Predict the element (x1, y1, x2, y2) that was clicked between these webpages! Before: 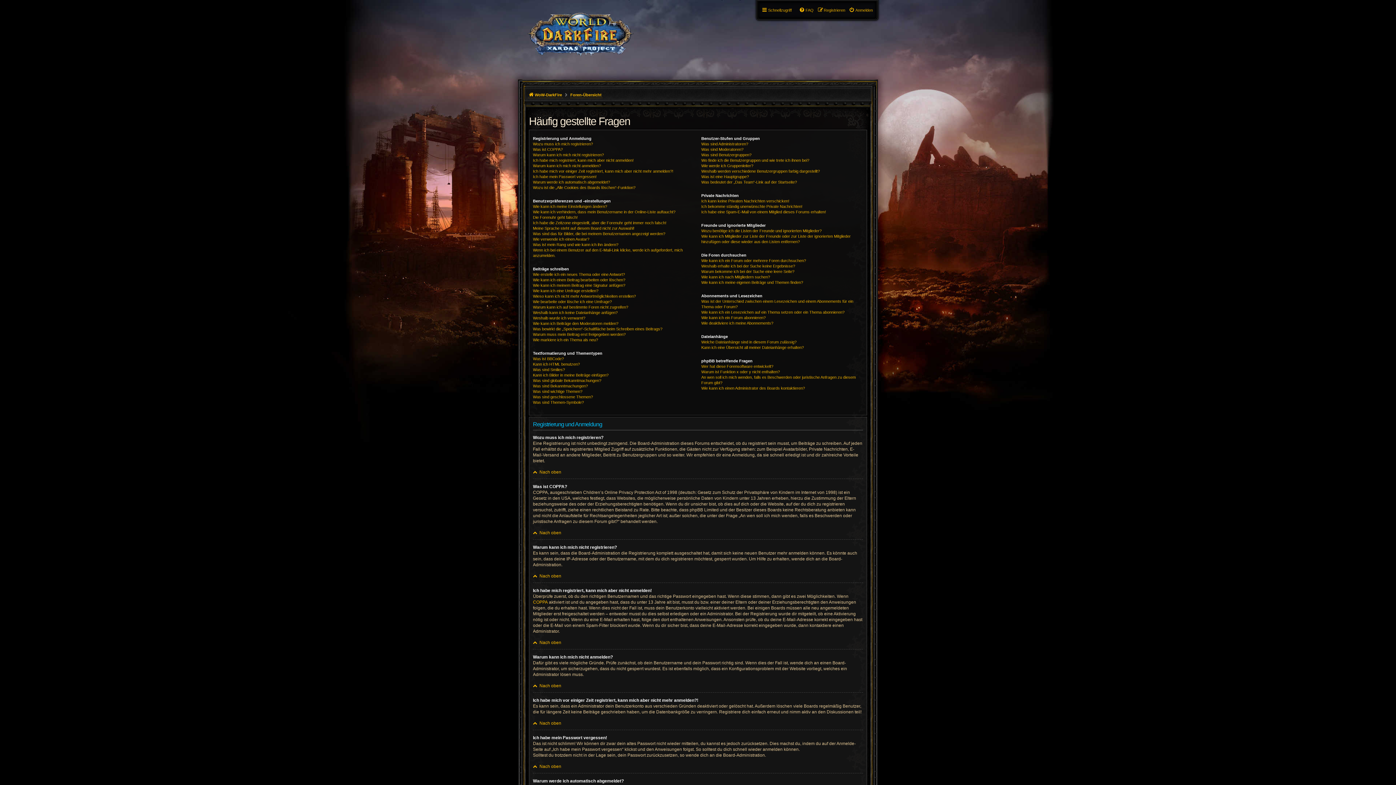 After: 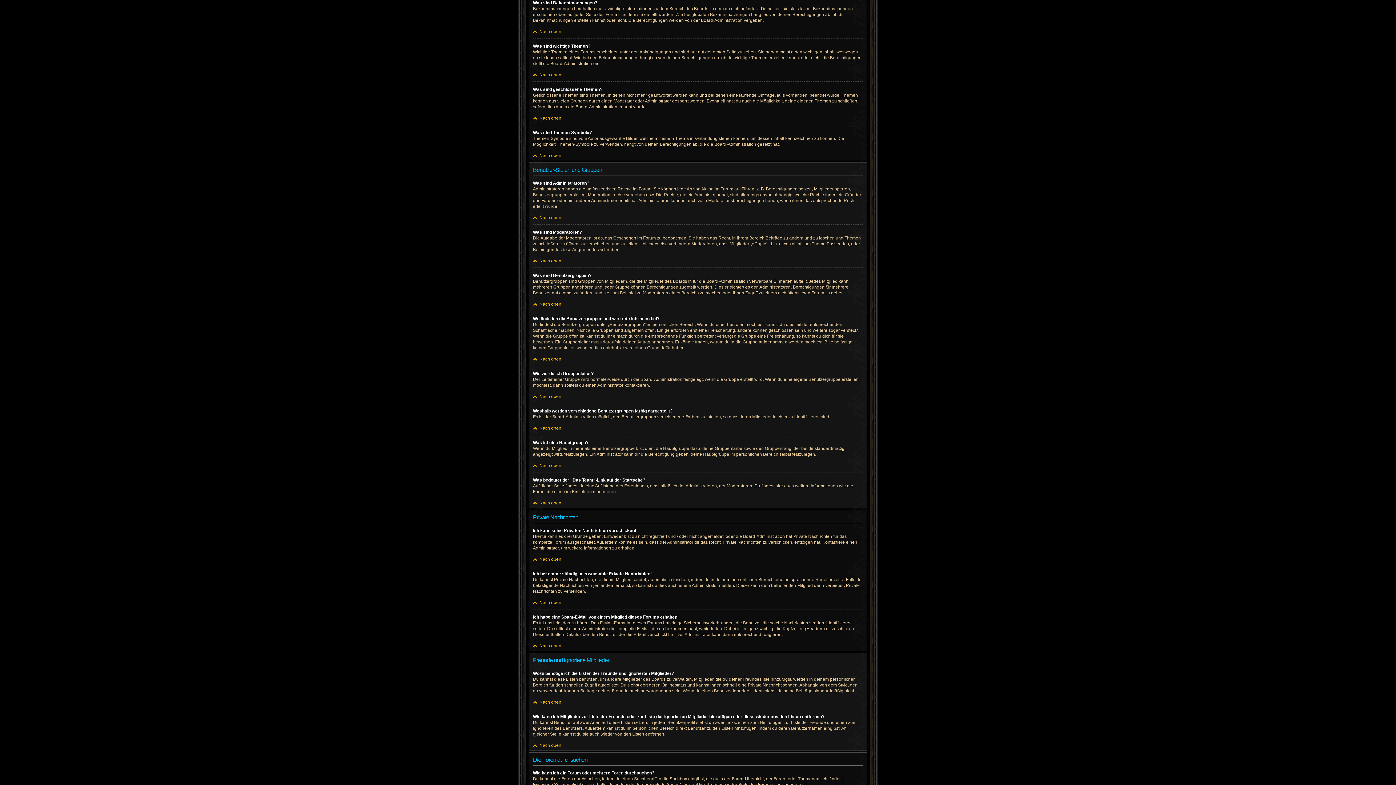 Action: bbox: (533, 383, 588, 389) label: Was sind Bekanntmachungen?